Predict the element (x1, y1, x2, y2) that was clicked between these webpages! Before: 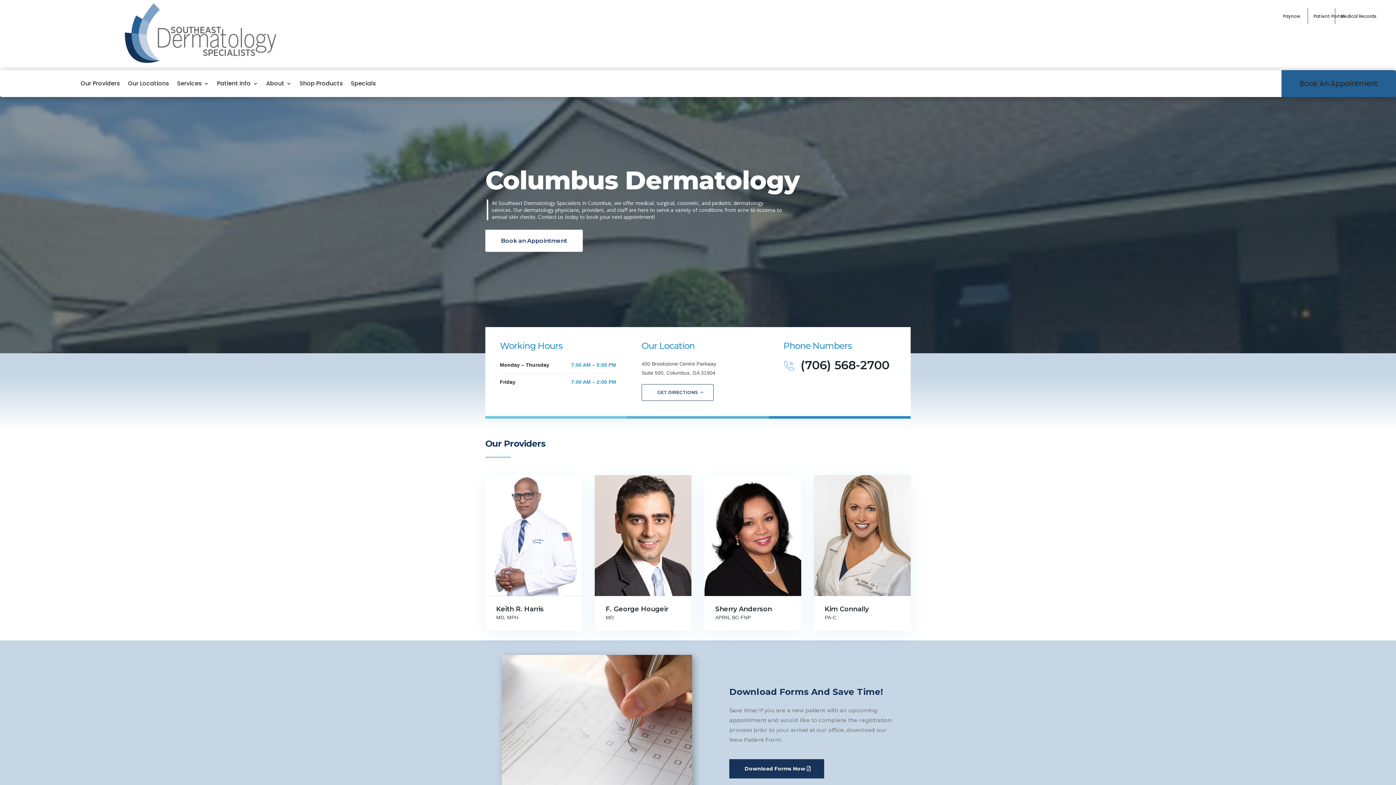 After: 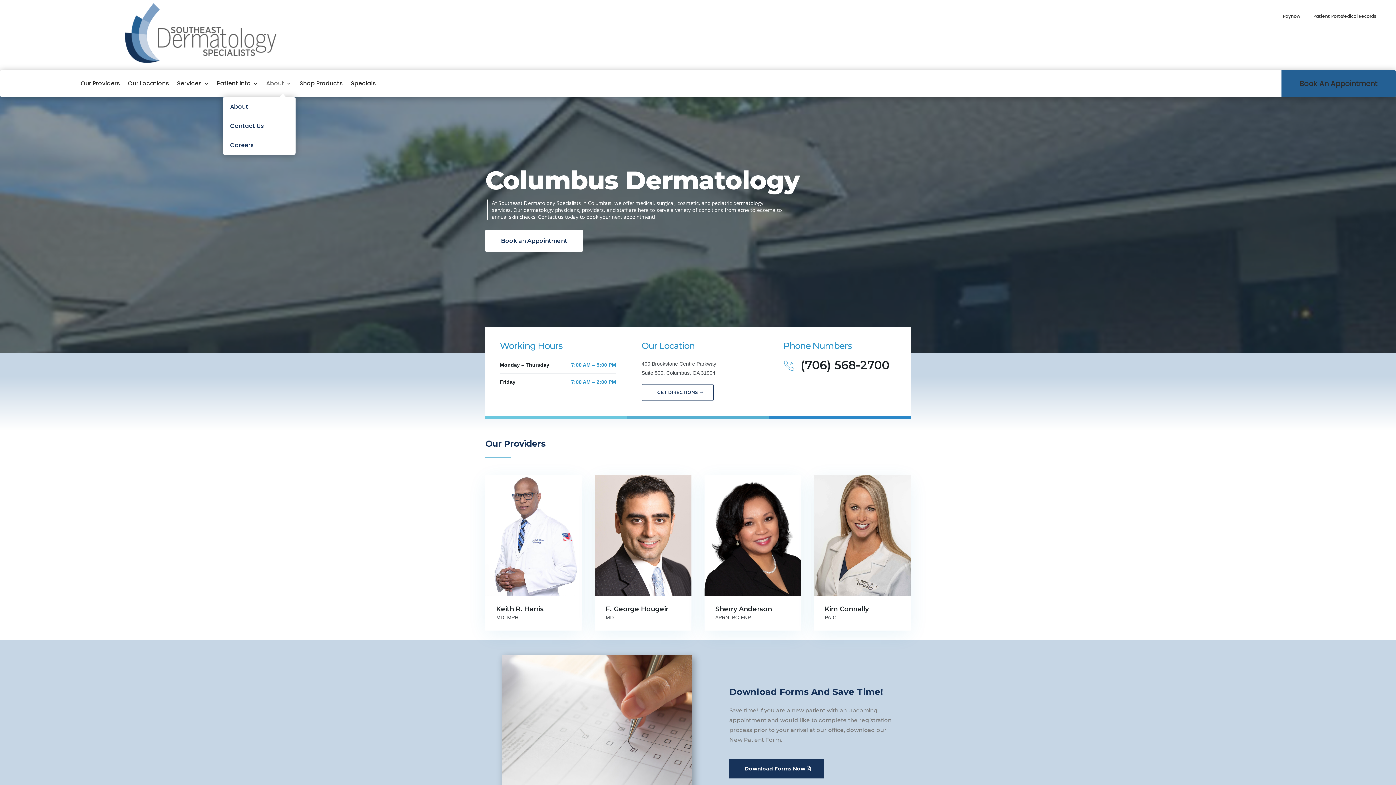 Action: bbox: (266, 70, 291, 97) label: About